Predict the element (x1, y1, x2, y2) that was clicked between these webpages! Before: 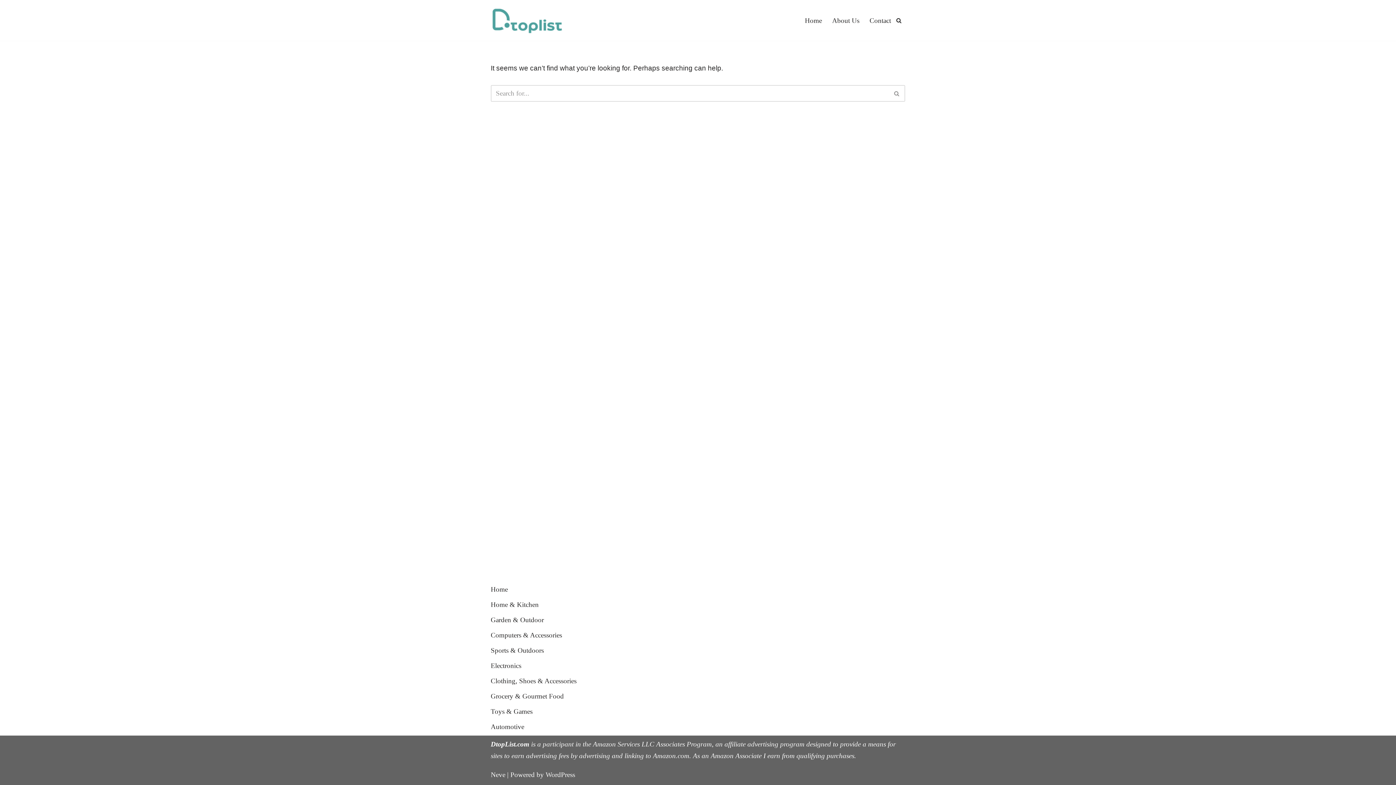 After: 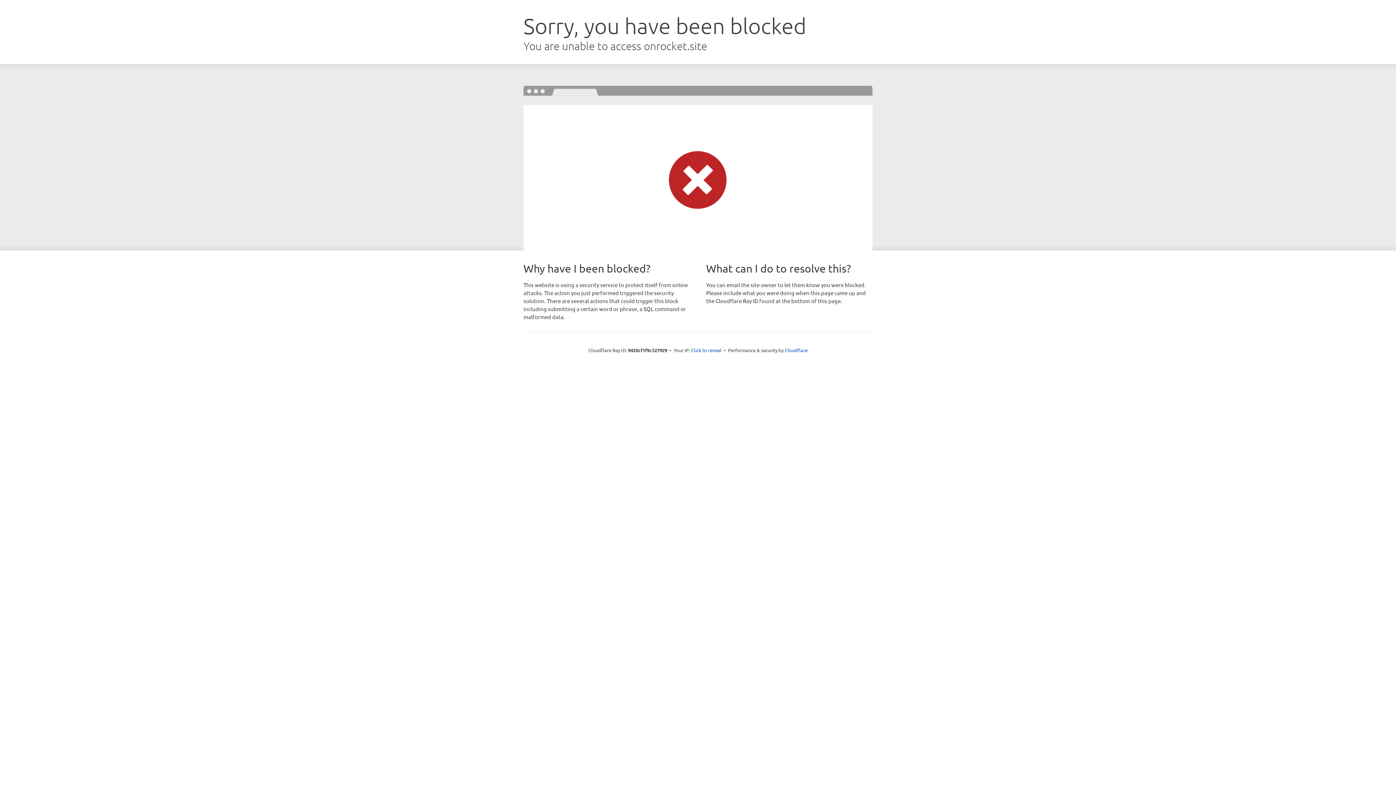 Action: label: Neve bbox: (490, 771, 505, 778)